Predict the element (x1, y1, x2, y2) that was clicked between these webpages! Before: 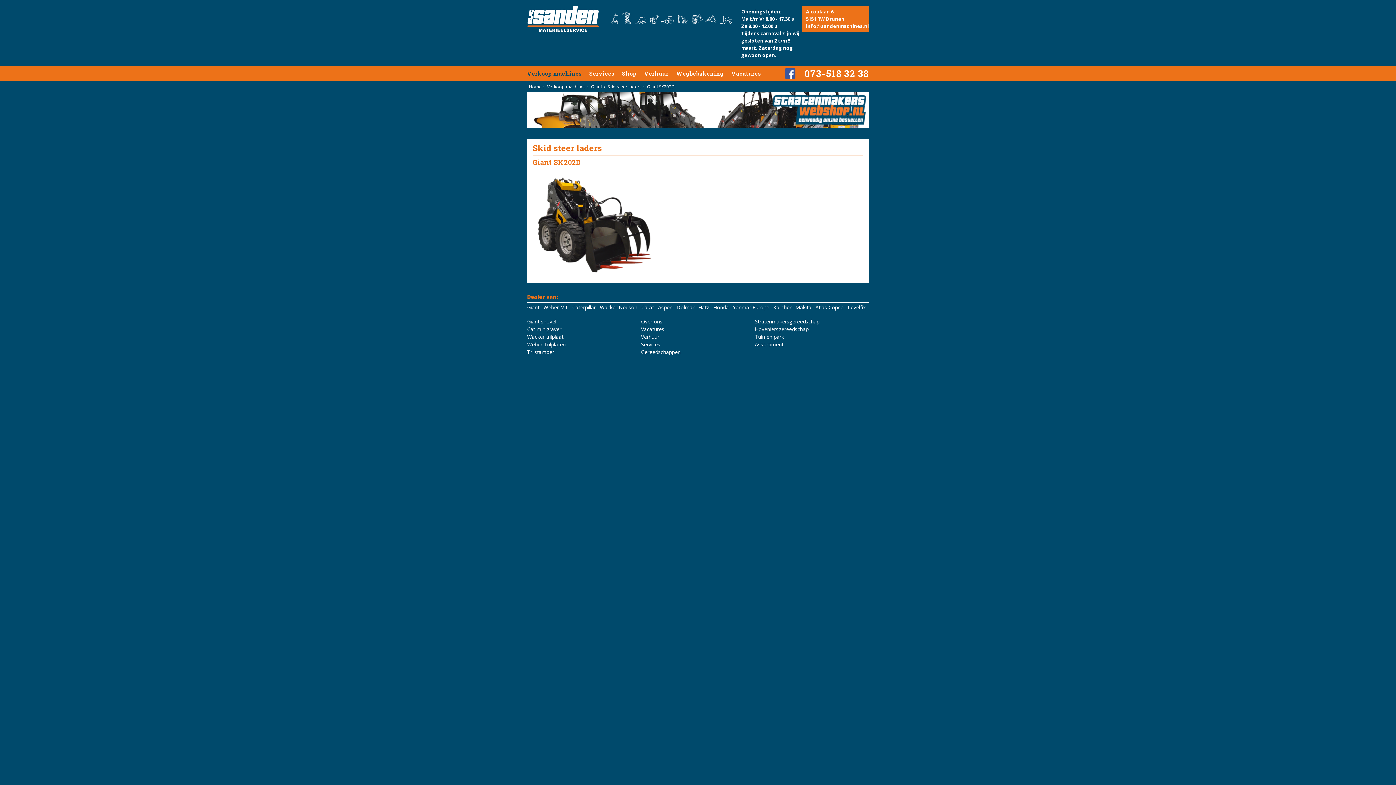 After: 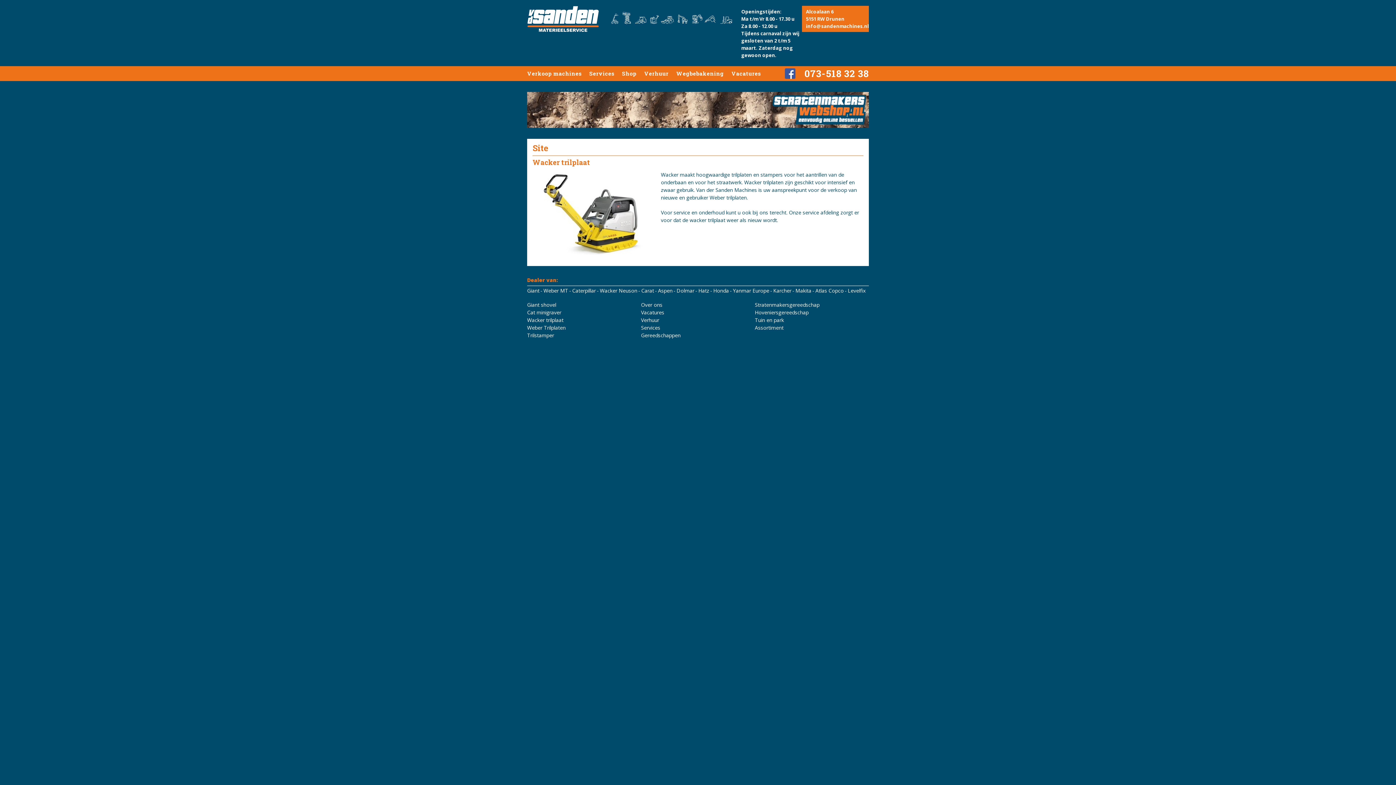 Action: bbox: (527, 333, 563, 340) label: Wacker trilplaat